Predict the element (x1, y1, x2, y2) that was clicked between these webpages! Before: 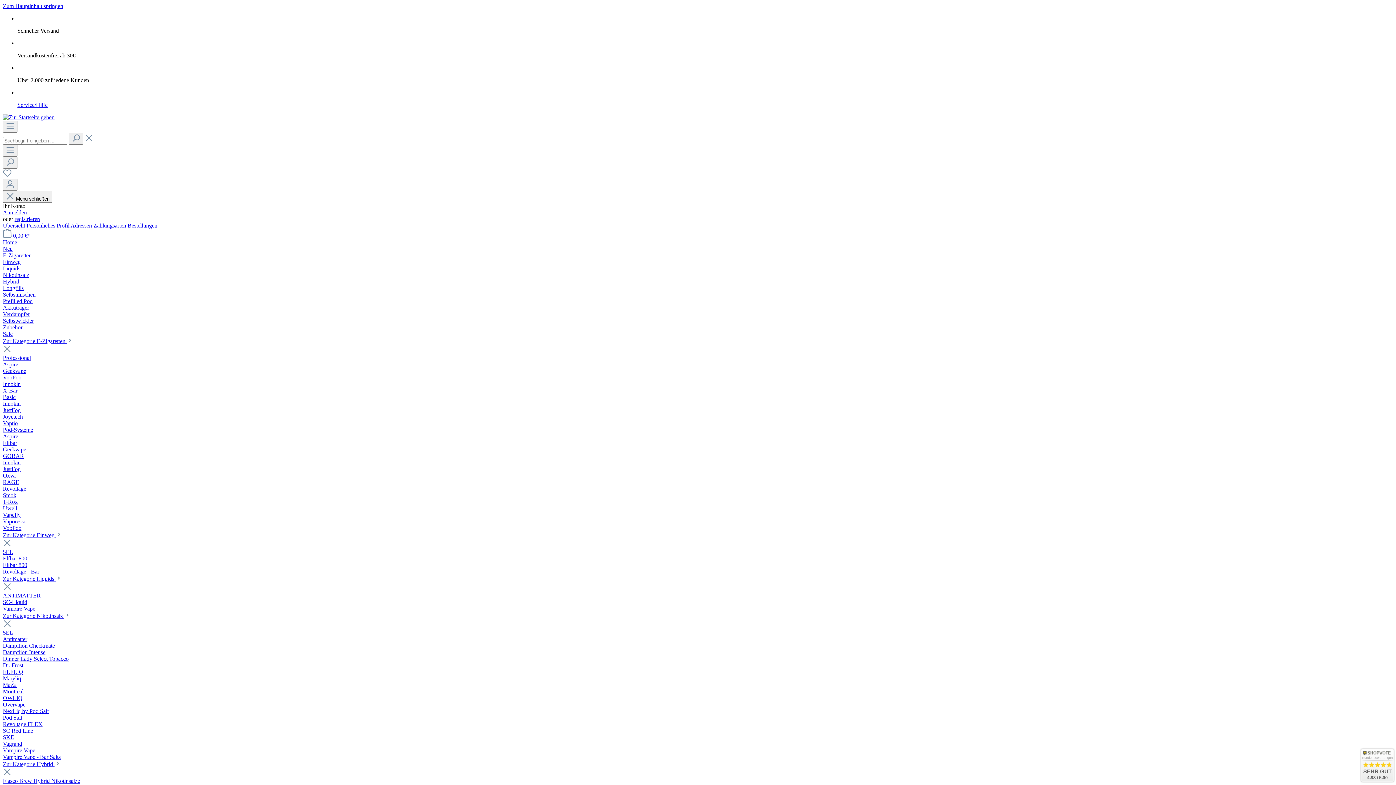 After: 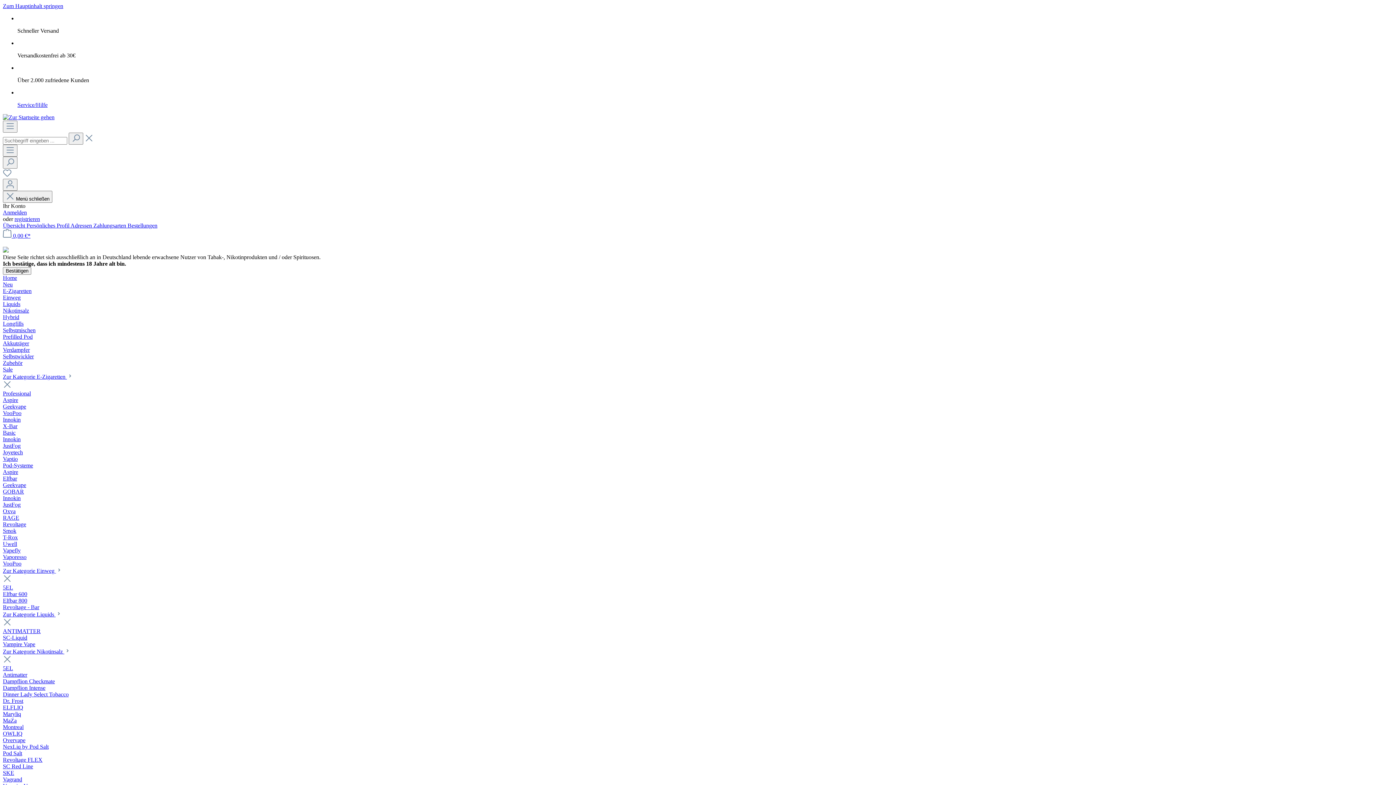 Action: bbox: (2, 629, 13, 636) label: 5EL